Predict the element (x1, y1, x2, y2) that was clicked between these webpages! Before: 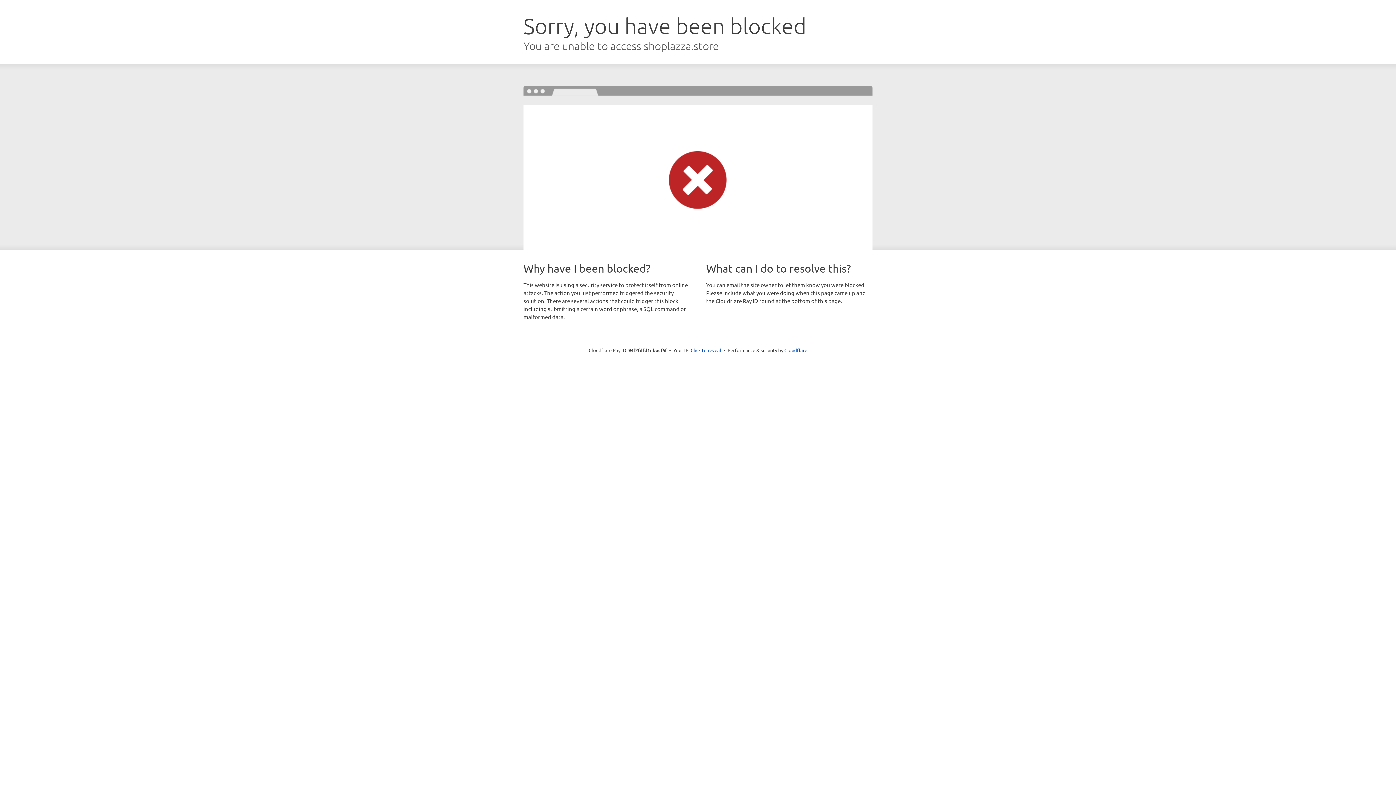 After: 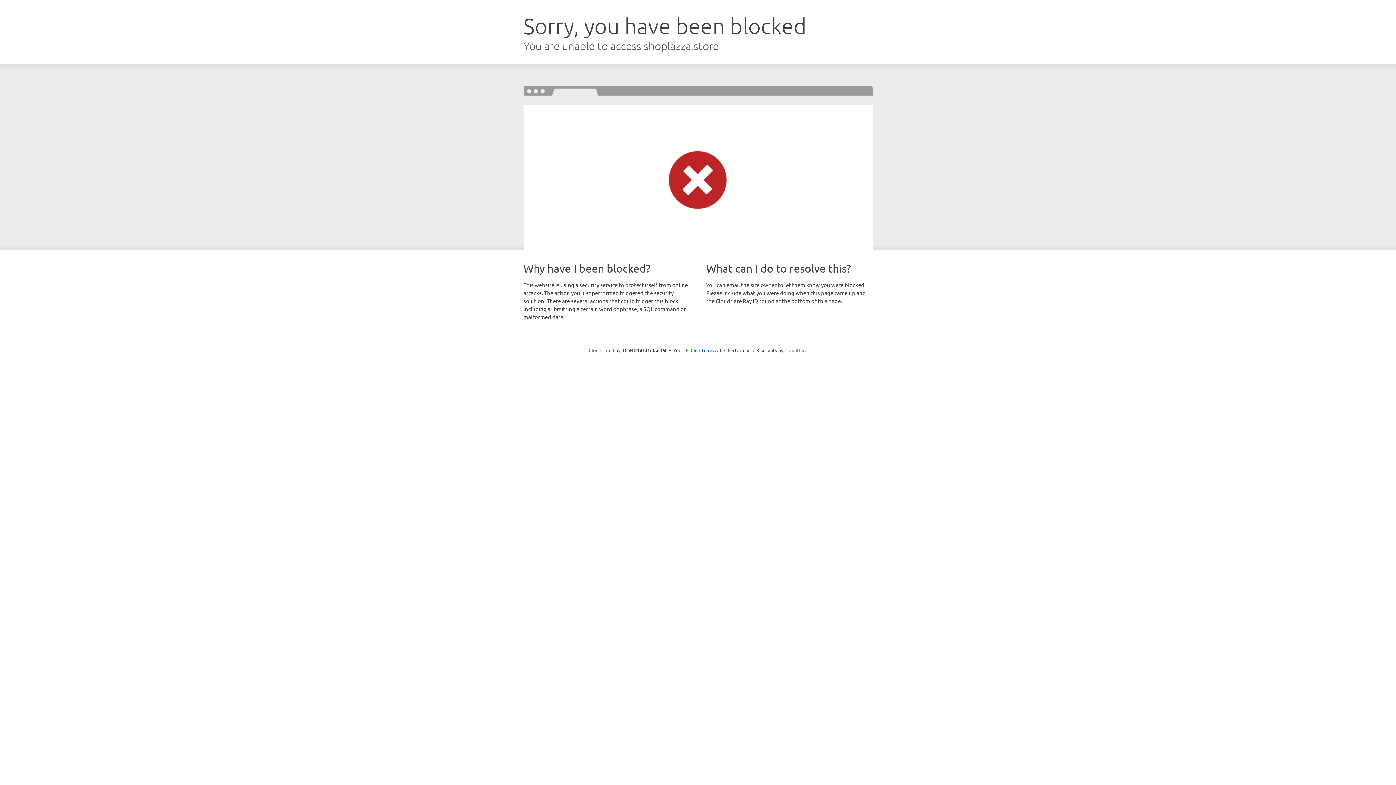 Action: bbox: (784, 347, 807, 353) label: Cloudflare